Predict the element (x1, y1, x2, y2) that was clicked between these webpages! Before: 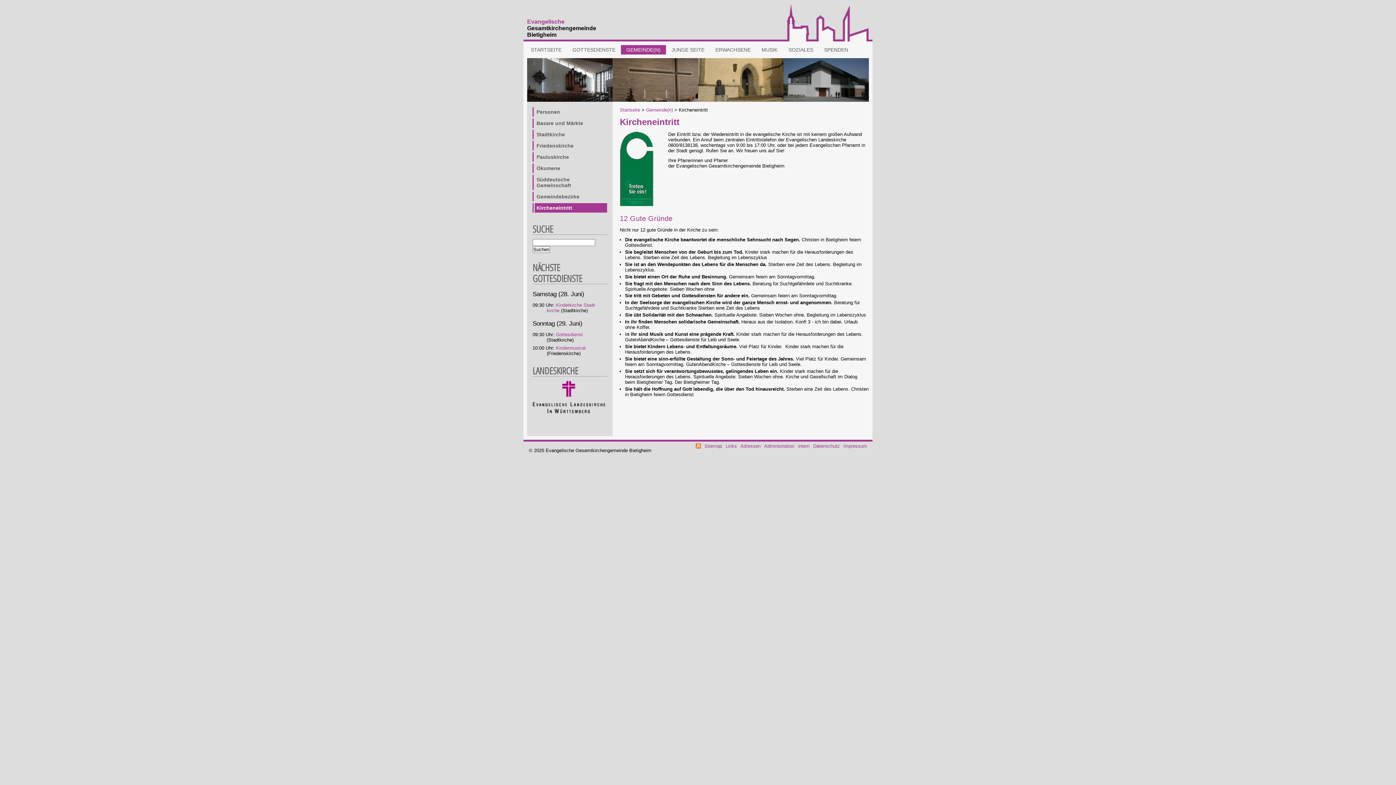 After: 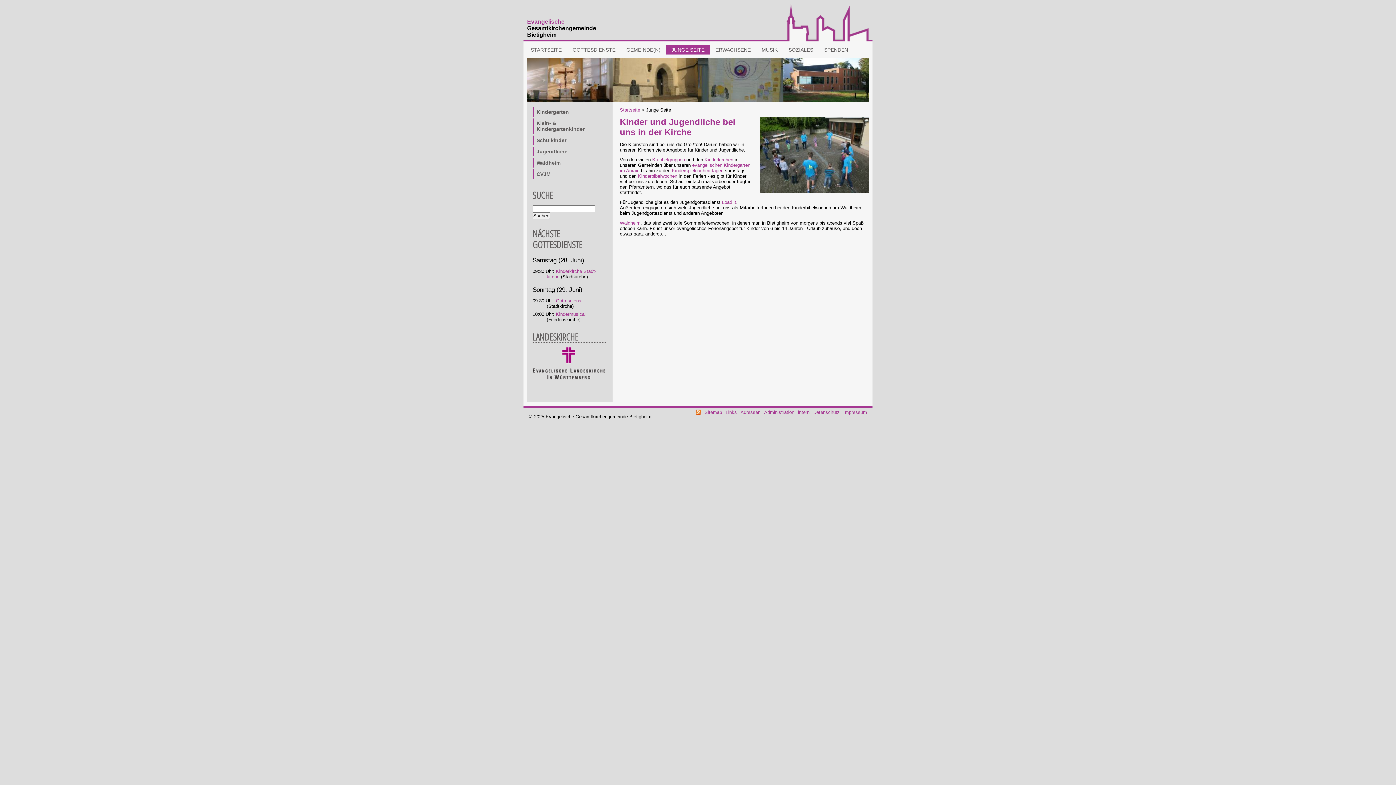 Action: bbox: (666, 45, 710, 54) label: JUNGE SEITE